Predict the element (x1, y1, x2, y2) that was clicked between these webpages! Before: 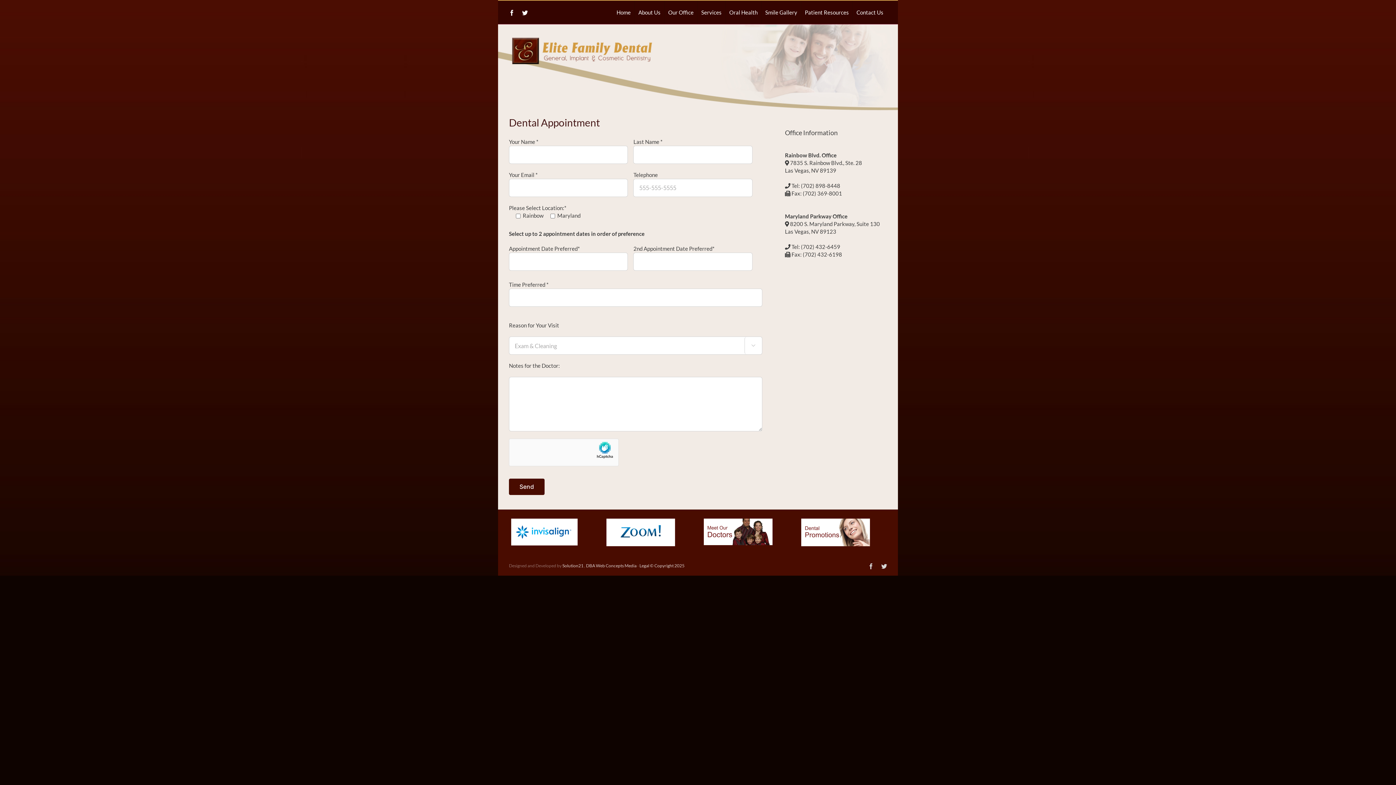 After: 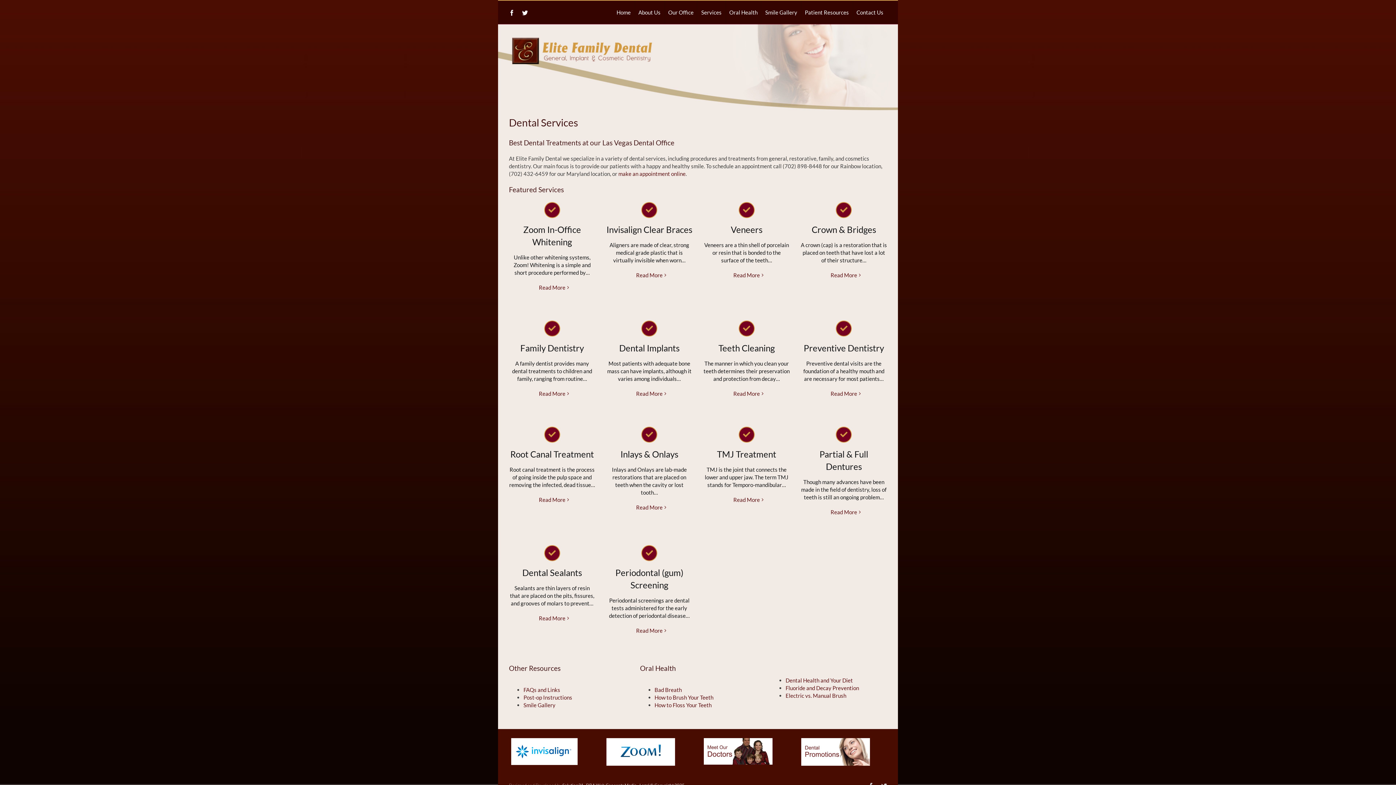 Action: label: Services bbox: (697, 4, 725, 20)